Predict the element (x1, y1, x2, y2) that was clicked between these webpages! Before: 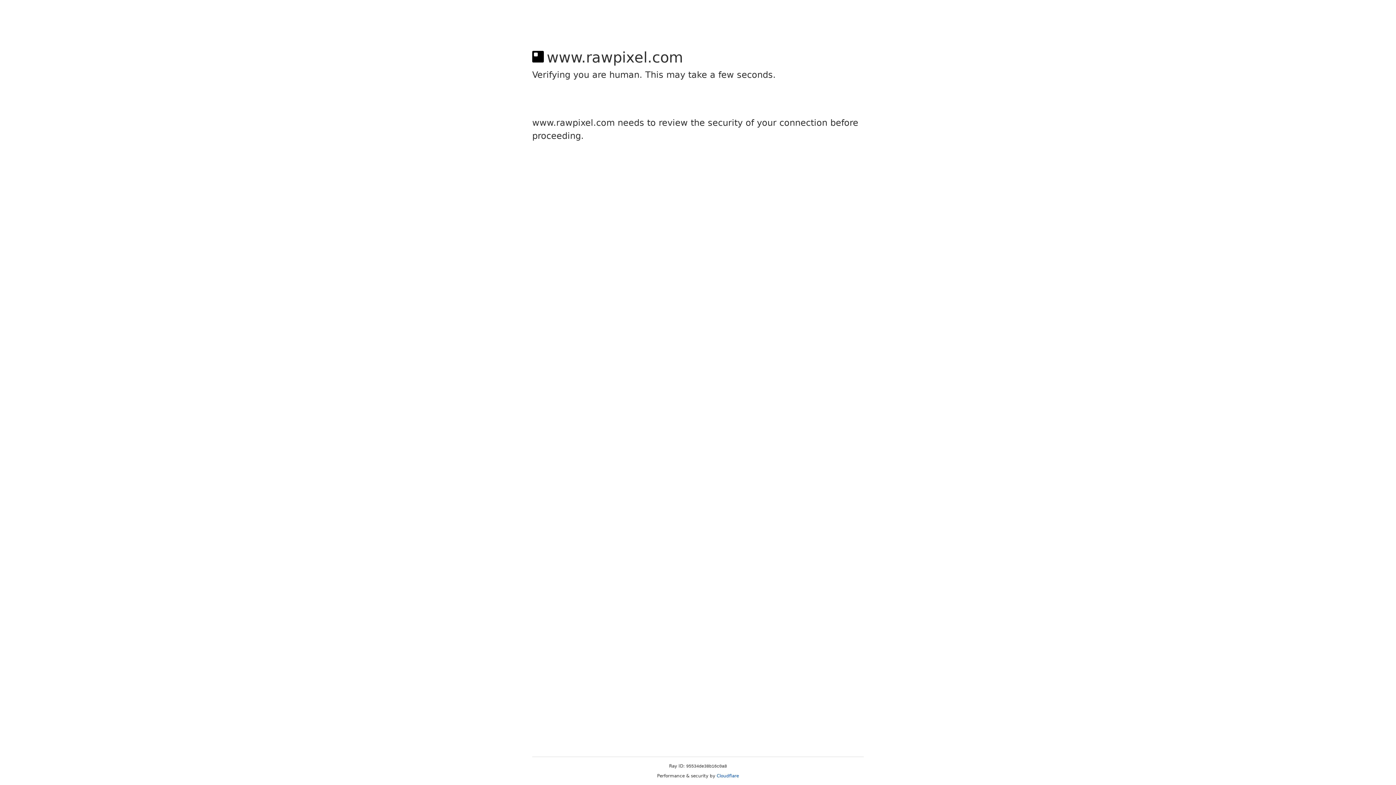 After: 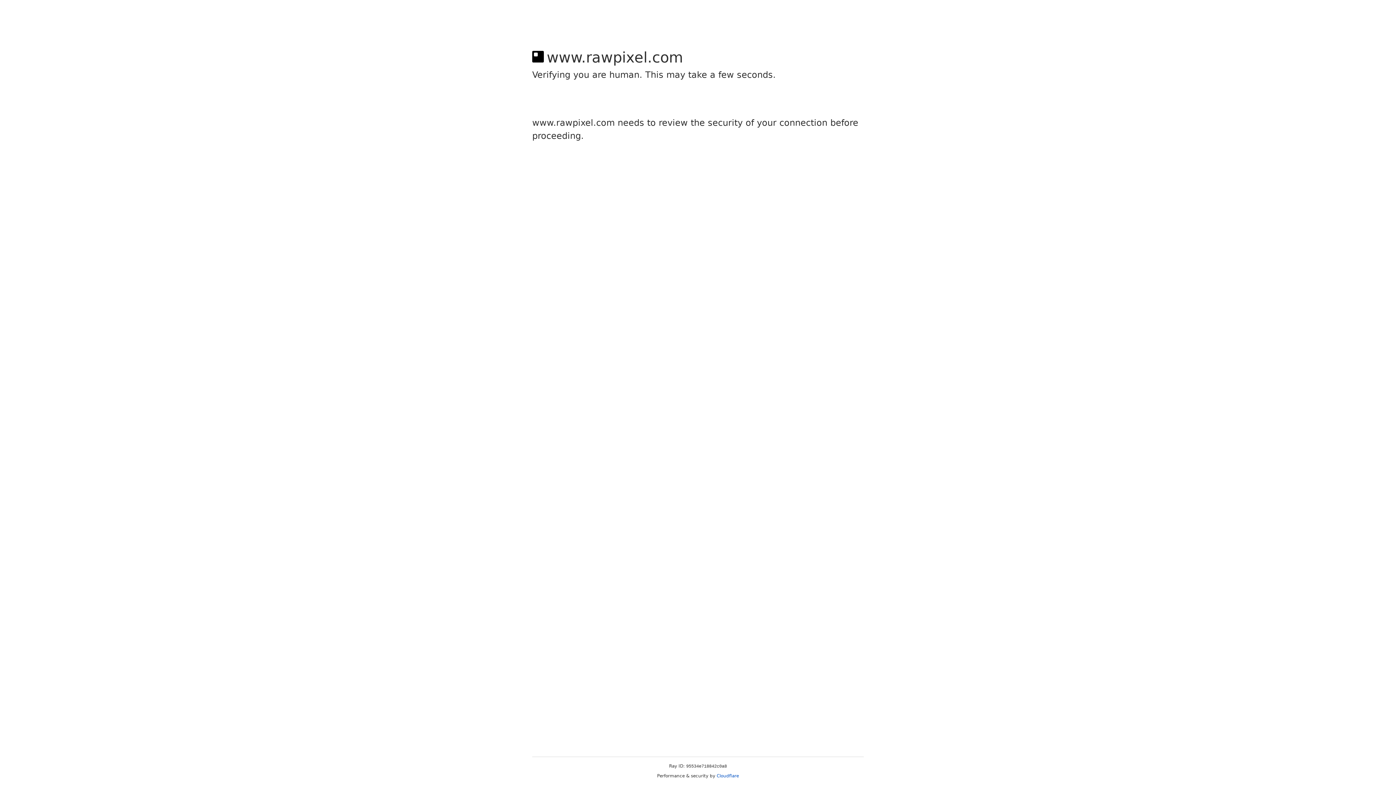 Action: label: Cloudflare bbox: (716, 773, 739, 778)